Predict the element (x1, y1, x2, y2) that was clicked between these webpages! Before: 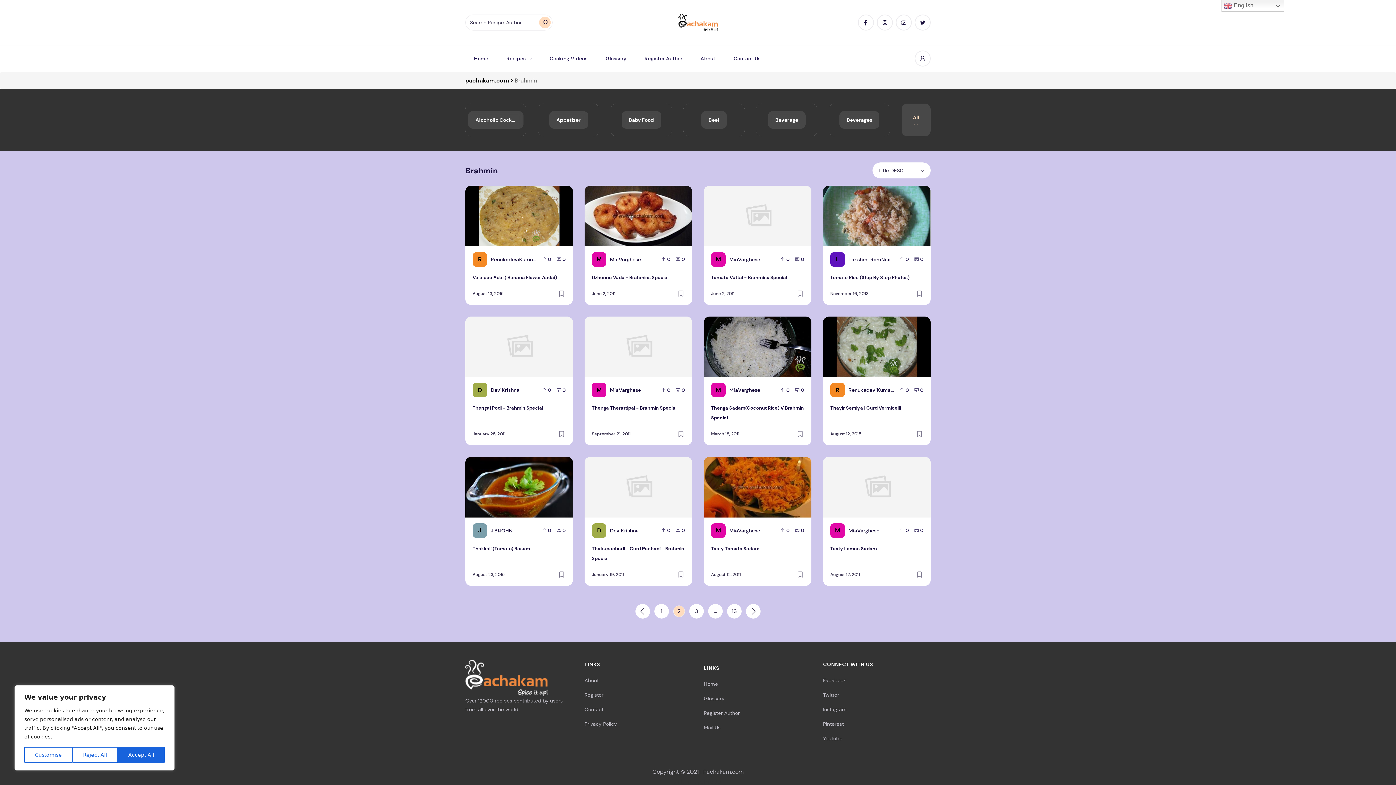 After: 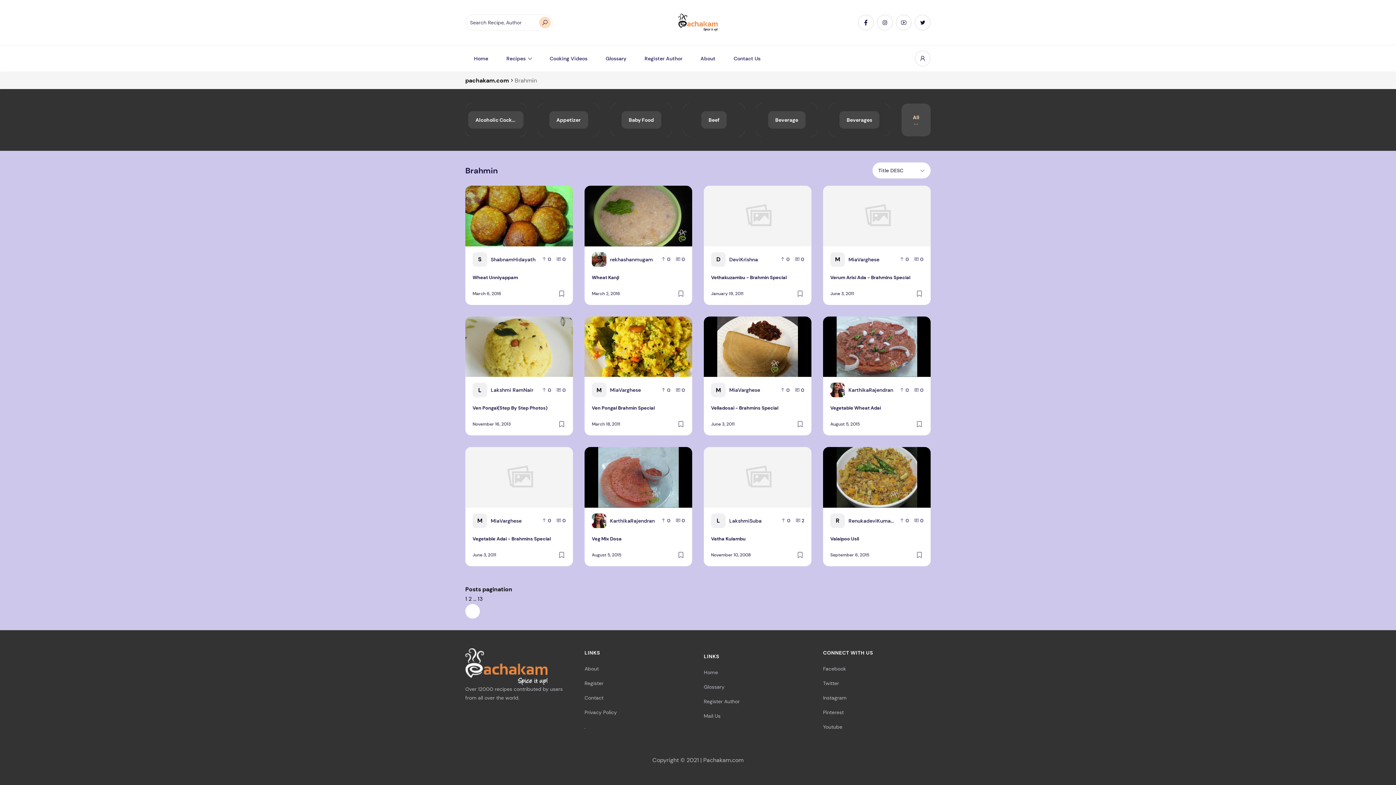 Action: label: Prev bbox: (635, 604, 650, 618)